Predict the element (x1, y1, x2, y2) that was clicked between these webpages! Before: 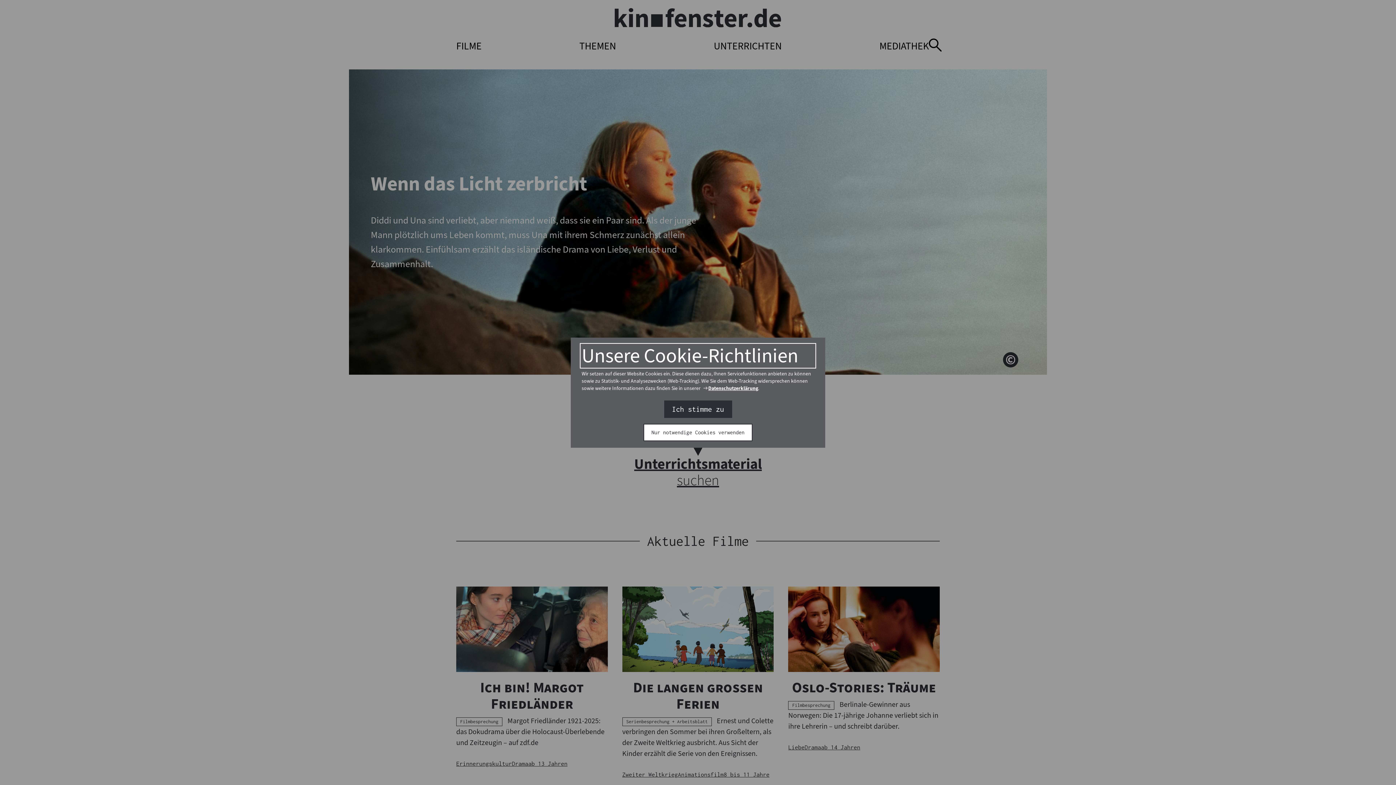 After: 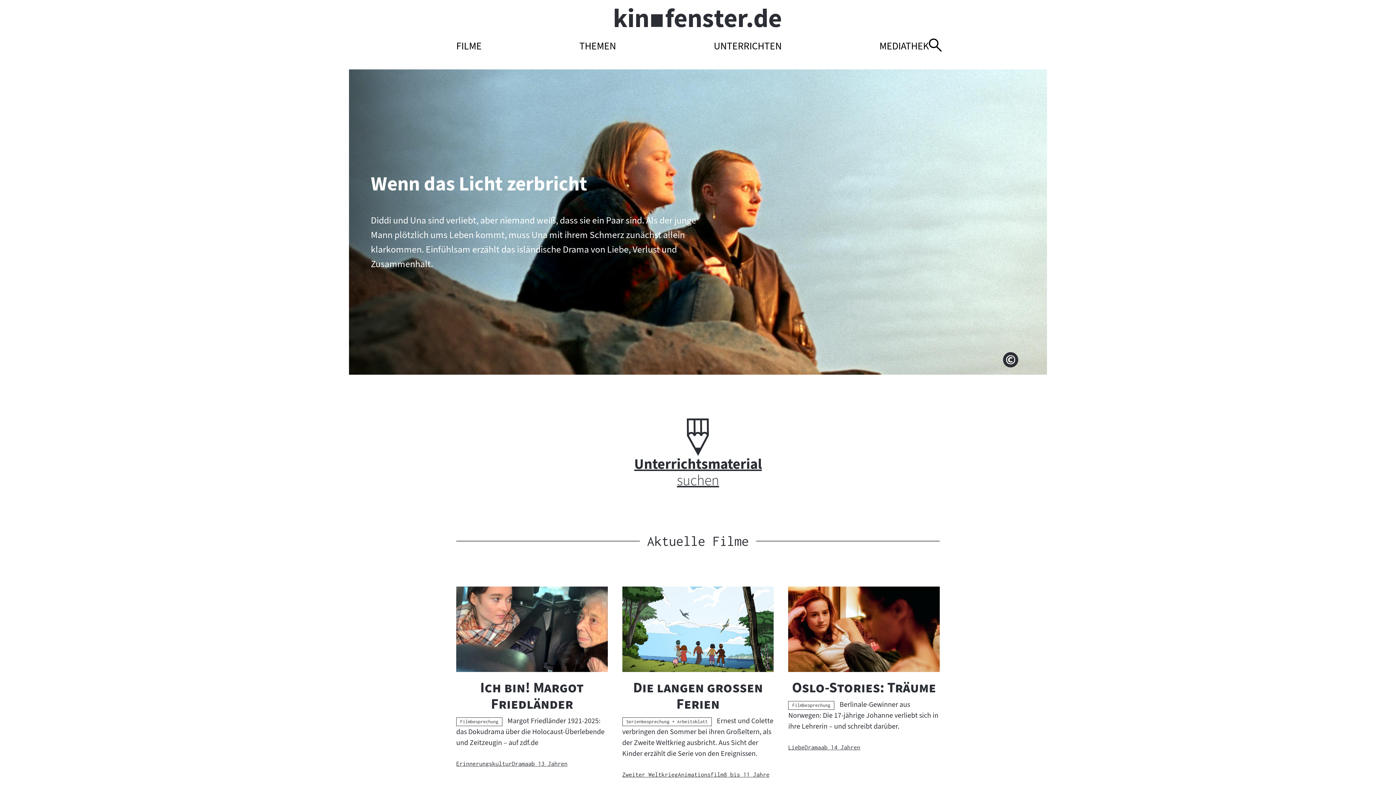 Action: label: Ich stimme zu bbox: (664, 401, 731, 417)